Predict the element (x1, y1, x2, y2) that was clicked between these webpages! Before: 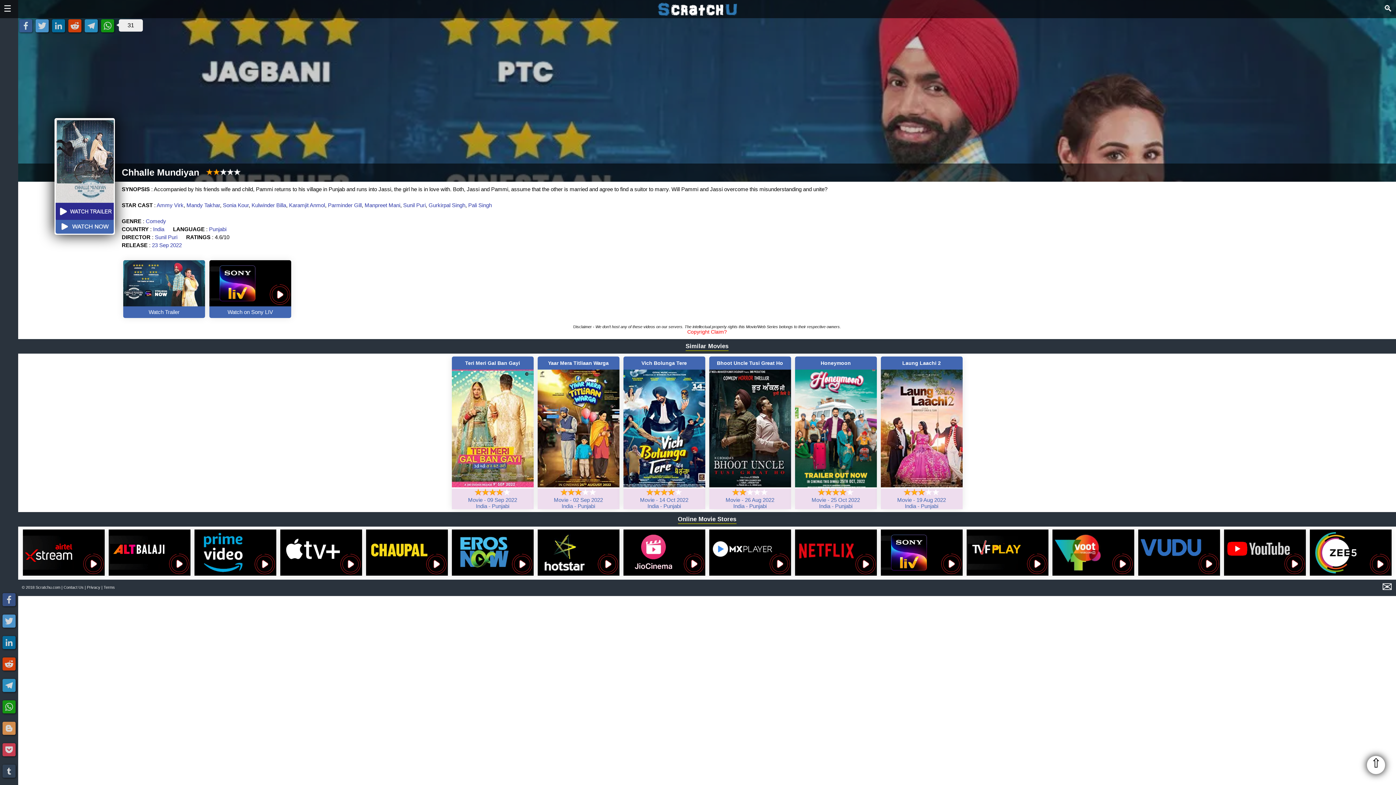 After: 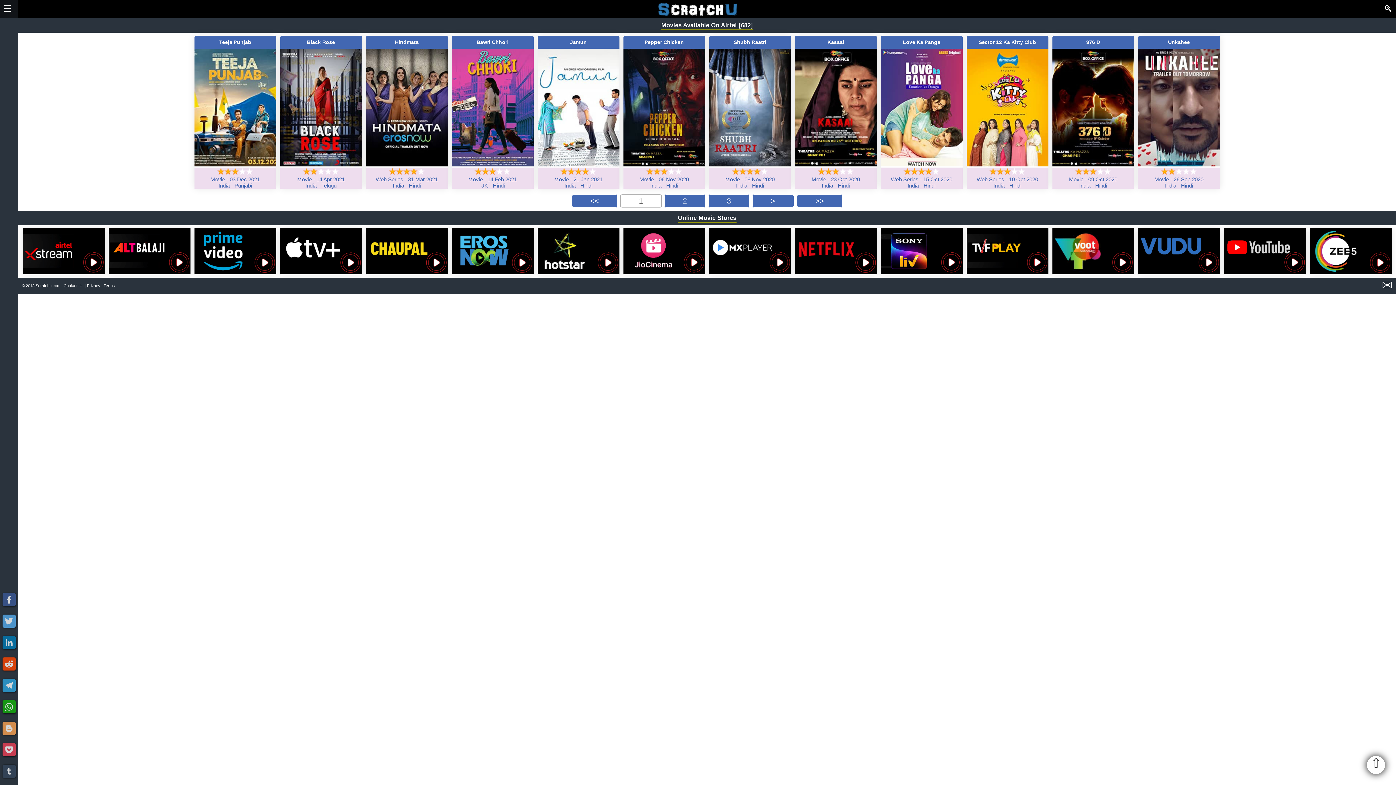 Action: bbox: (22, 570, 104, 576)